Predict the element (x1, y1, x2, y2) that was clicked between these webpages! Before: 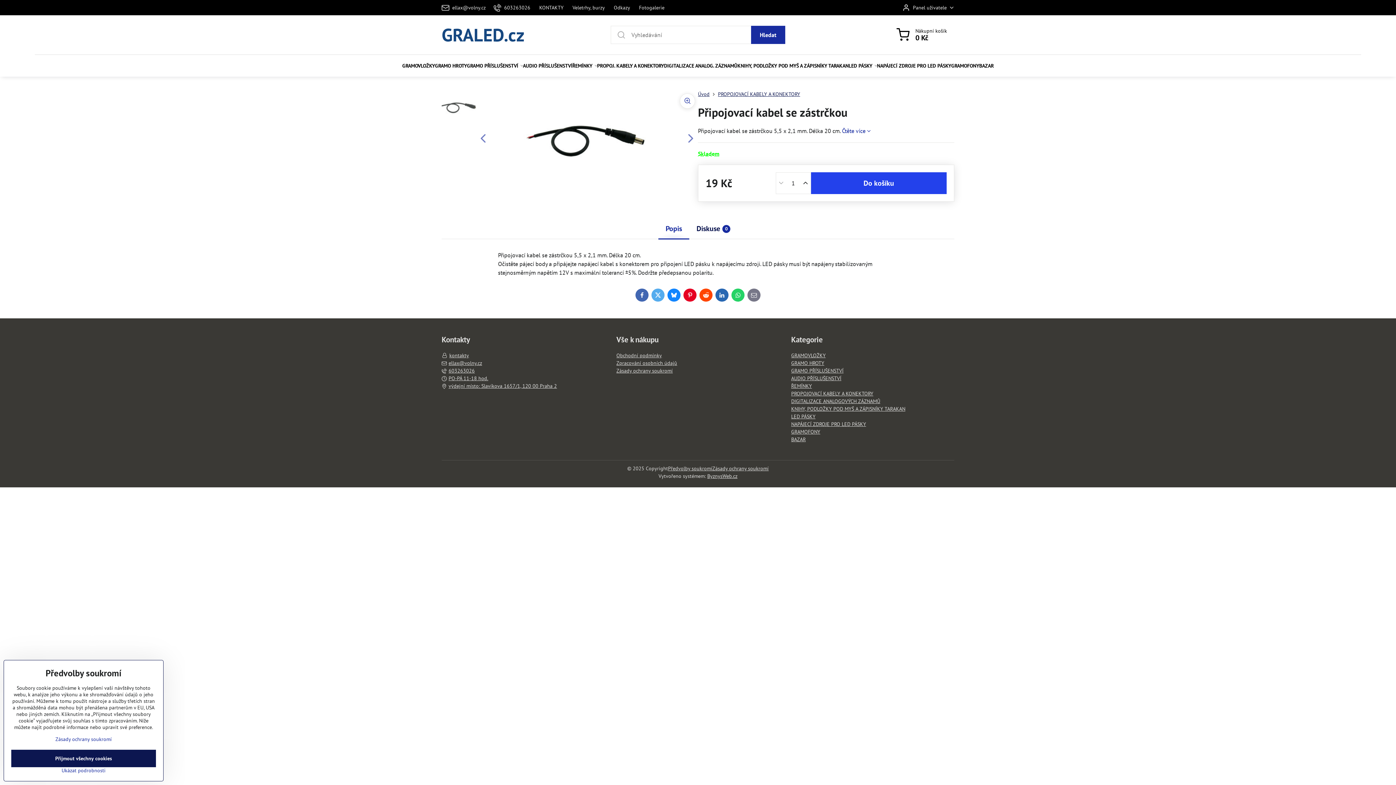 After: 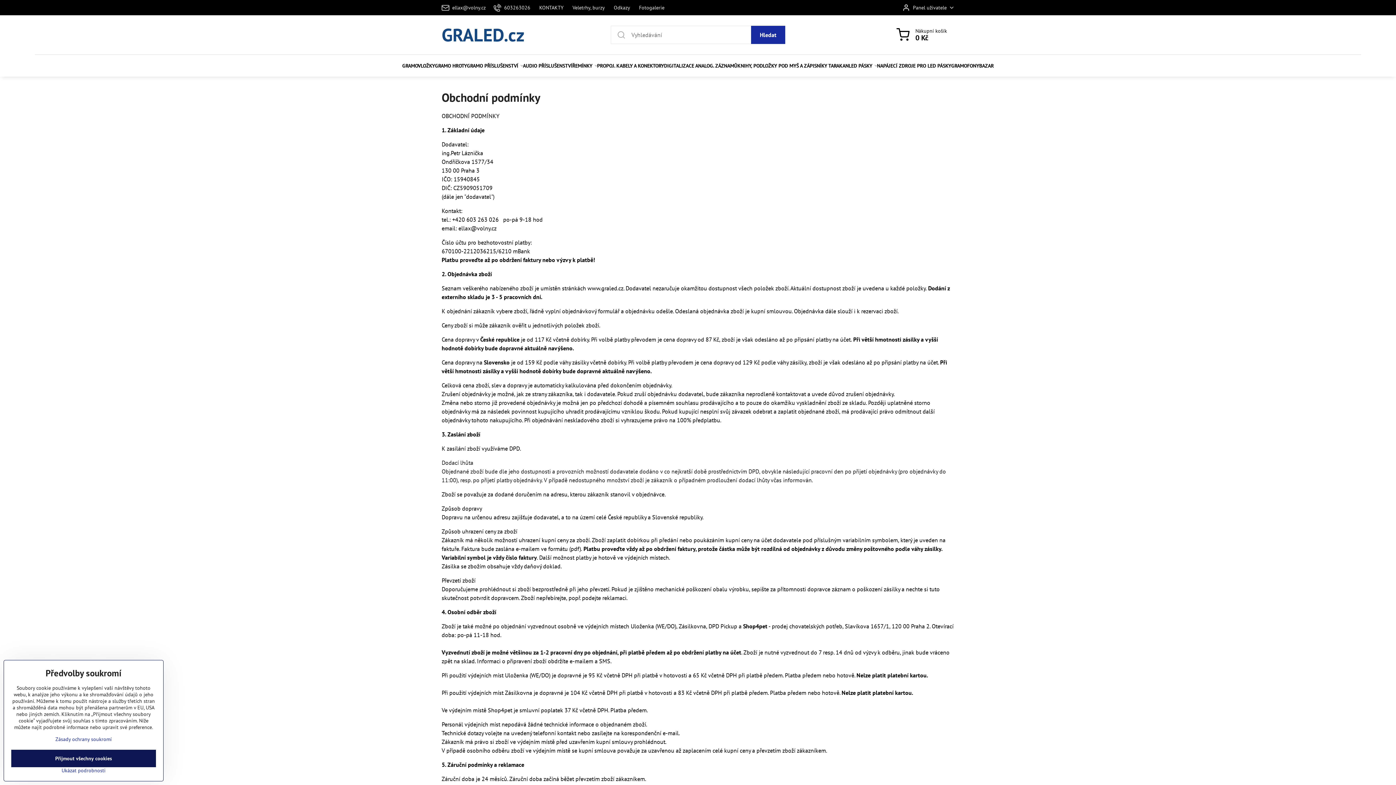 Action: label: Obchodní podmínky bbox: (616, 352, 779, 359)